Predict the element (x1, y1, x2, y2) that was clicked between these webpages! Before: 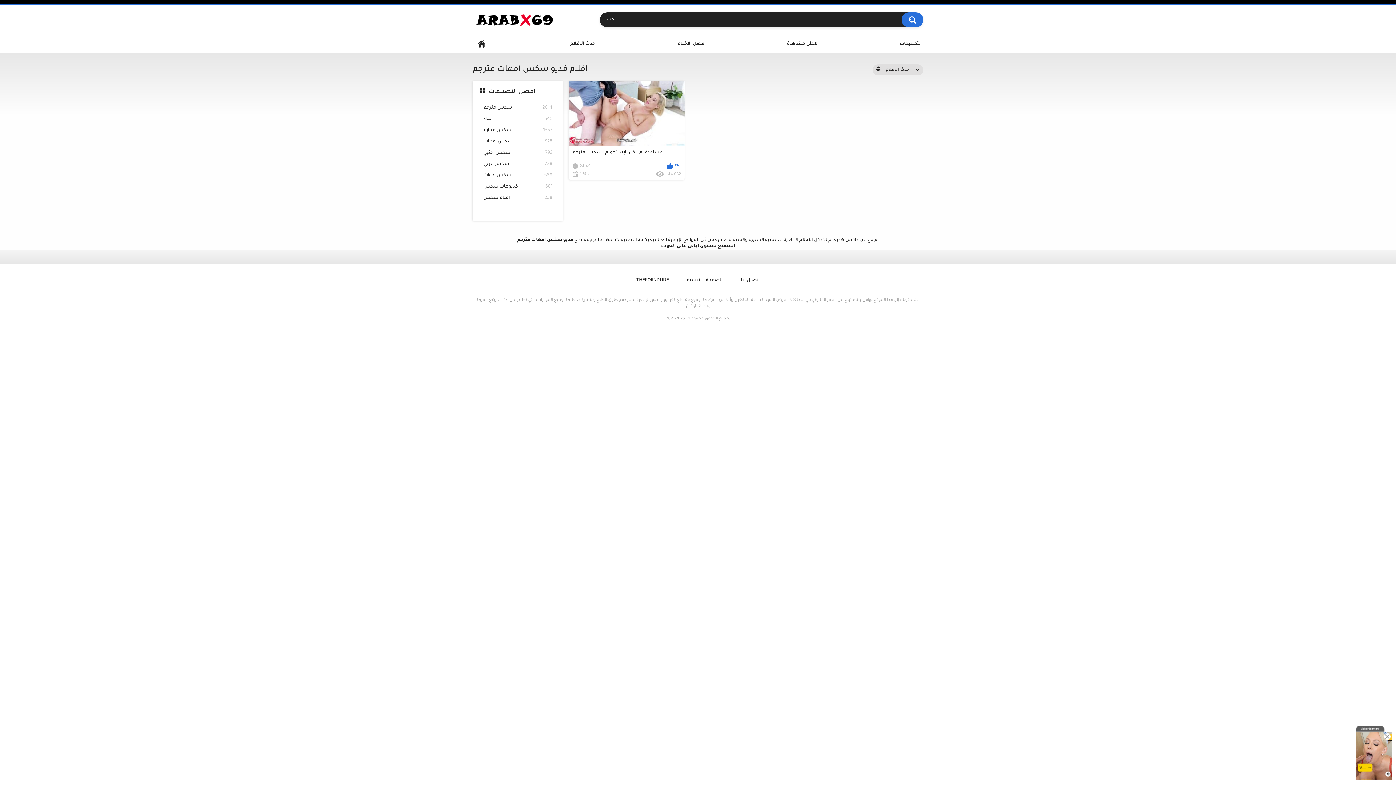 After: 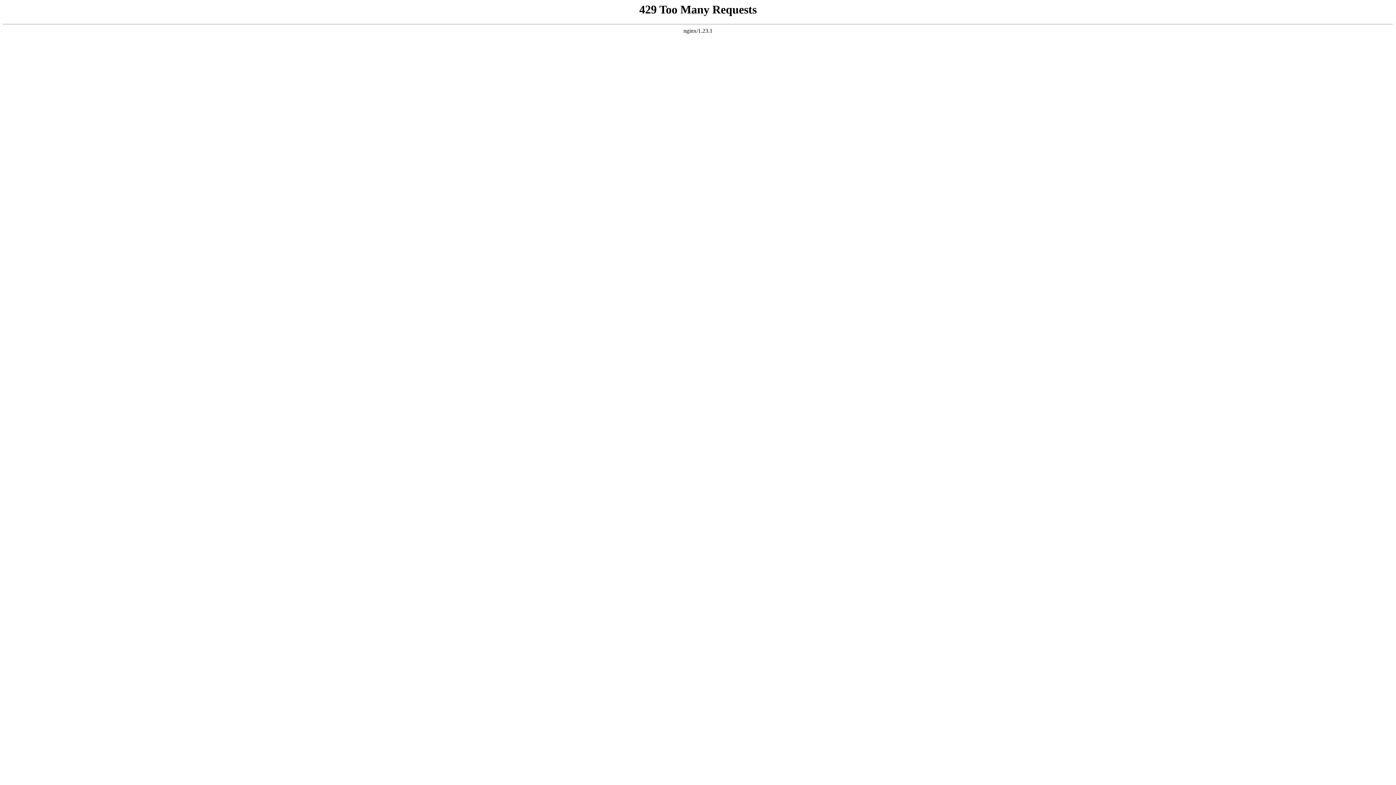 Action: bbox: (472, 34, 490, 53) label: HOME